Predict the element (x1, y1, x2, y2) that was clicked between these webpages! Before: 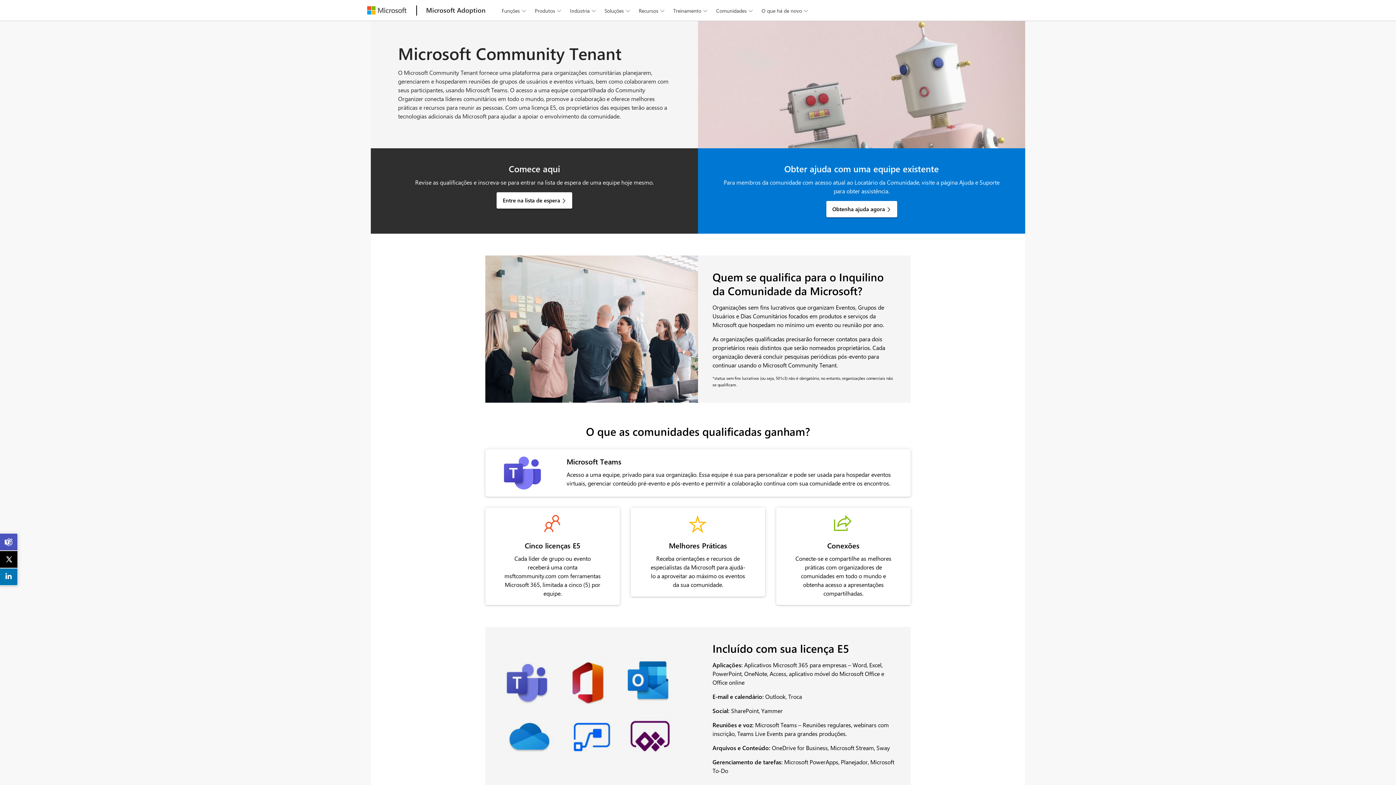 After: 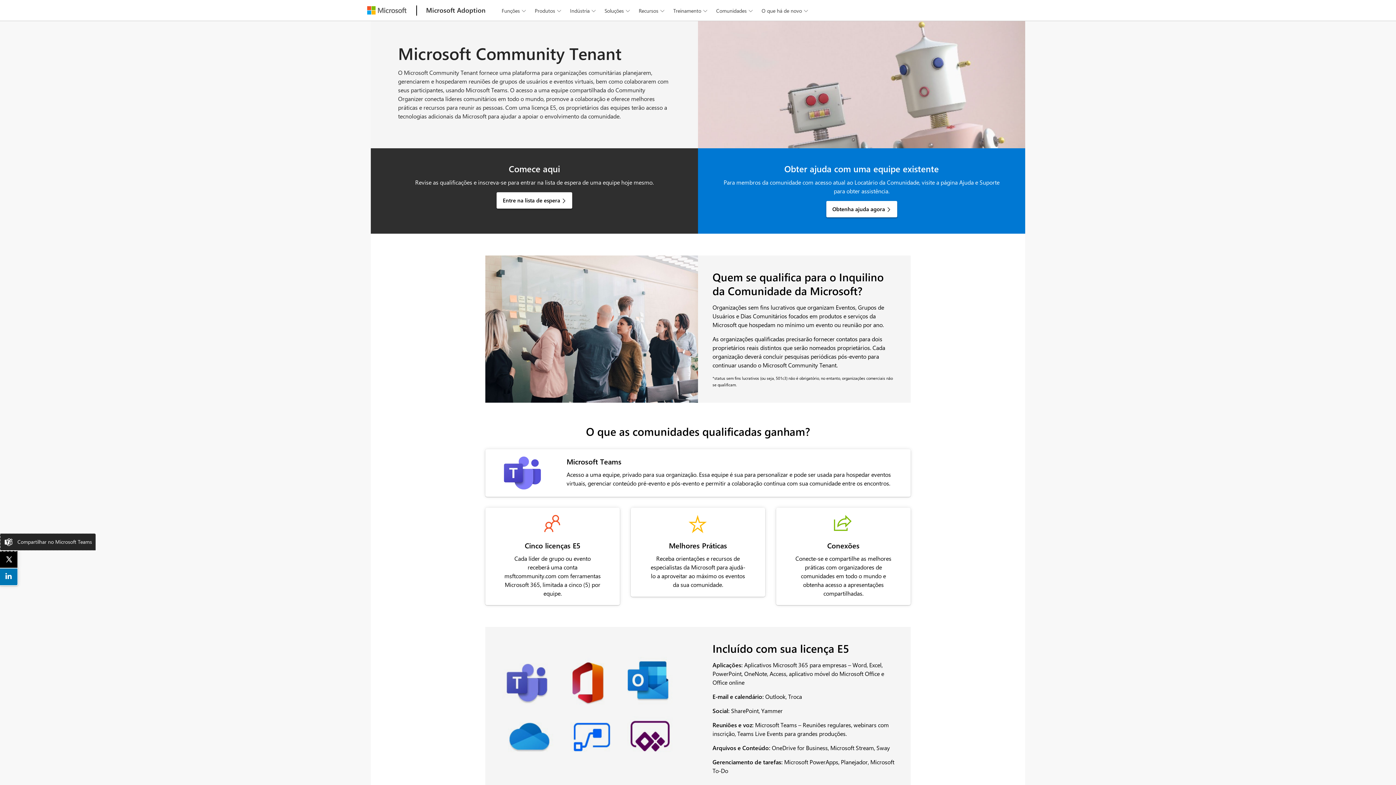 Action: label: Compartilhar no Microsoft Teams bbox: (0, 533, 18, 551)